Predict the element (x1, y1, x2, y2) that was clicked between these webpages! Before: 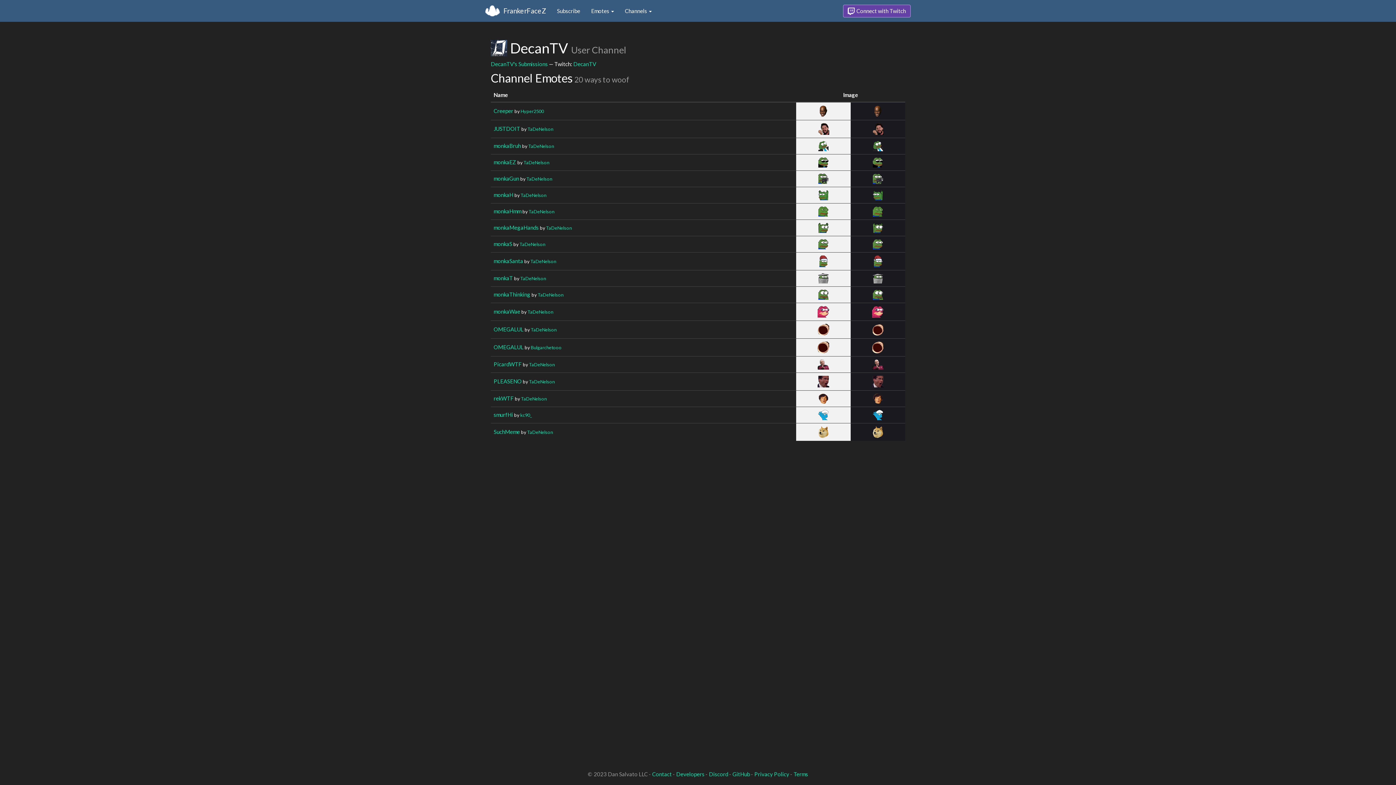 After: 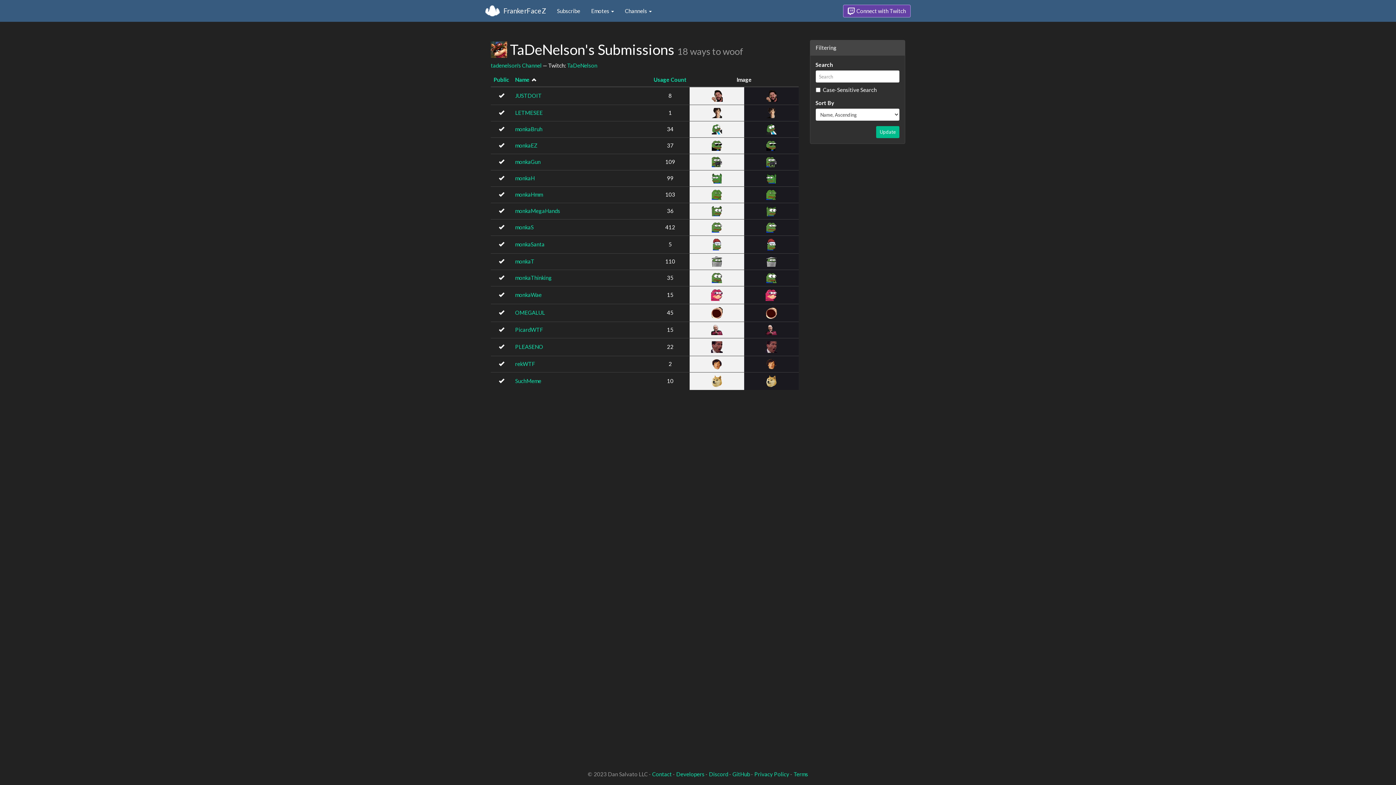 Action: bbox: (546, 224, 572, 230) label: TaDeNelson